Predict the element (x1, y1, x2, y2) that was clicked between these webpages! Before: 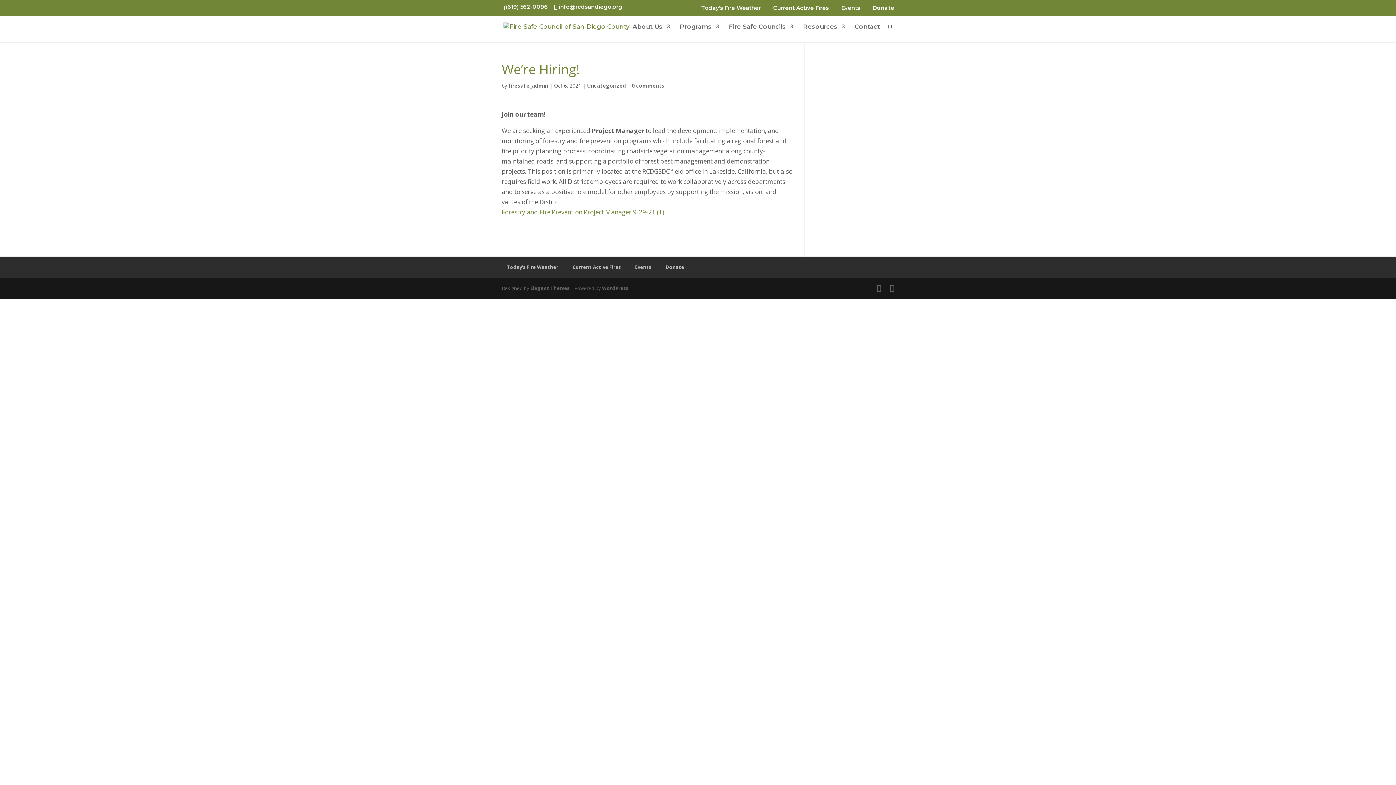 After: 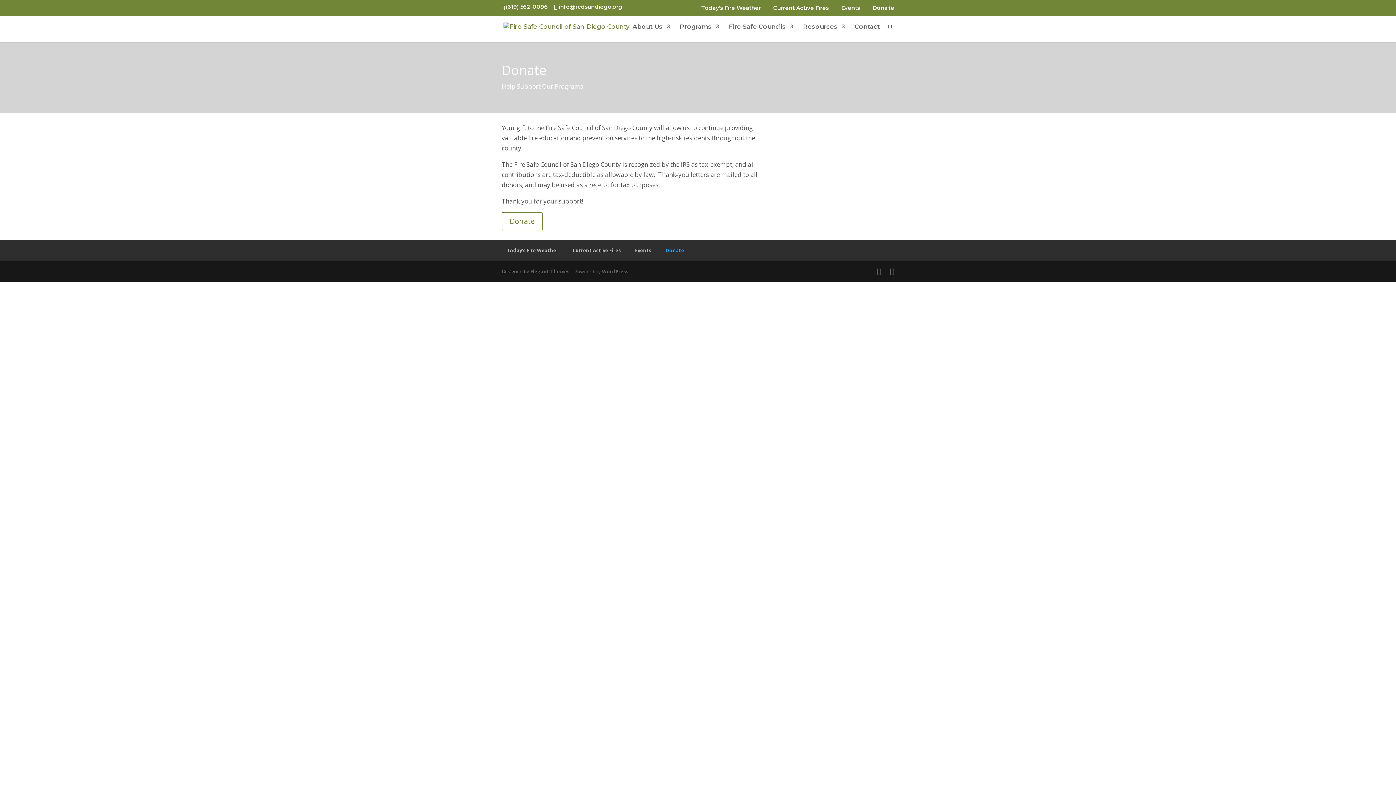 Action: label: Donate bbox: (665, 264, 684, 270)